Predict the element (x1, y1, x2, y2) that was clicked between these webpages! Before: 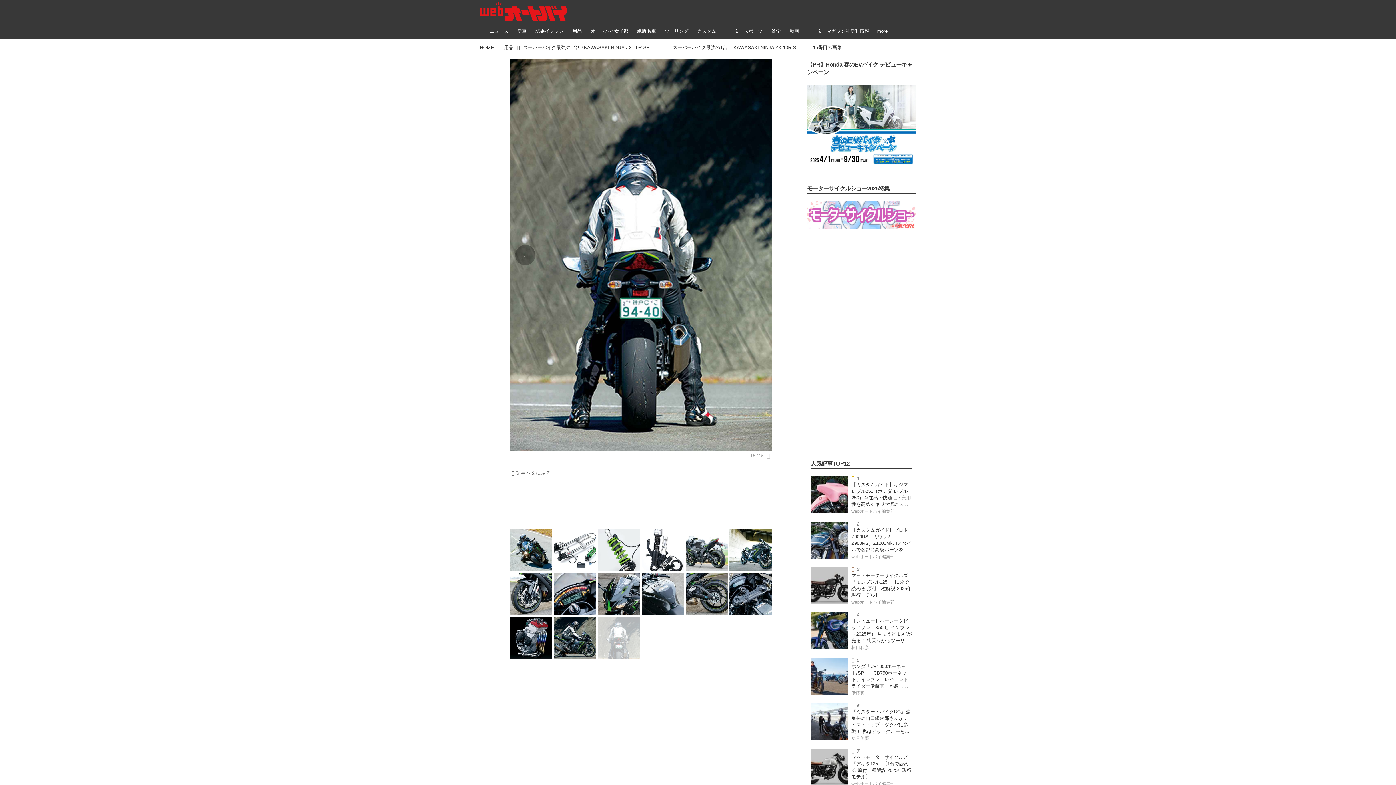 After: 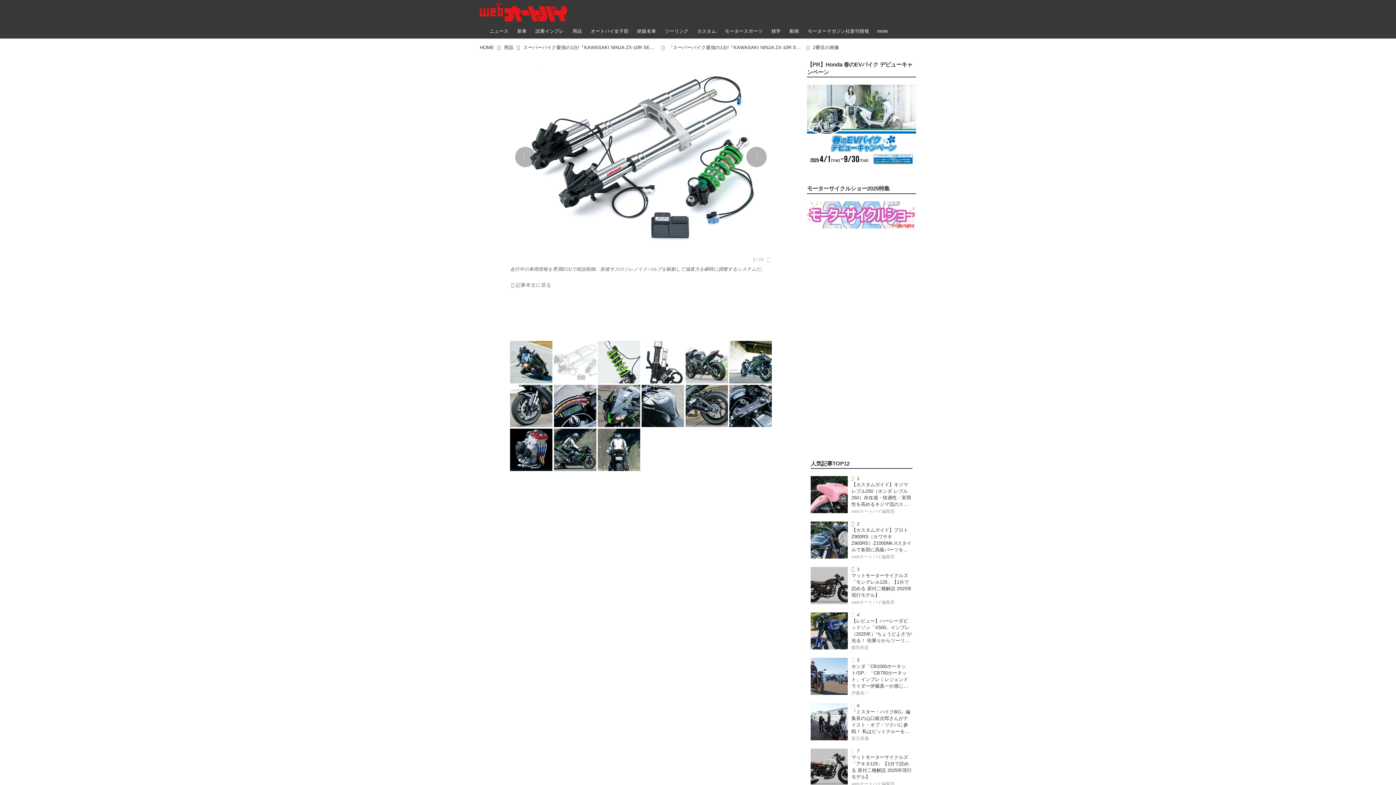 Action: bbox: (553, 528, 597, 572)